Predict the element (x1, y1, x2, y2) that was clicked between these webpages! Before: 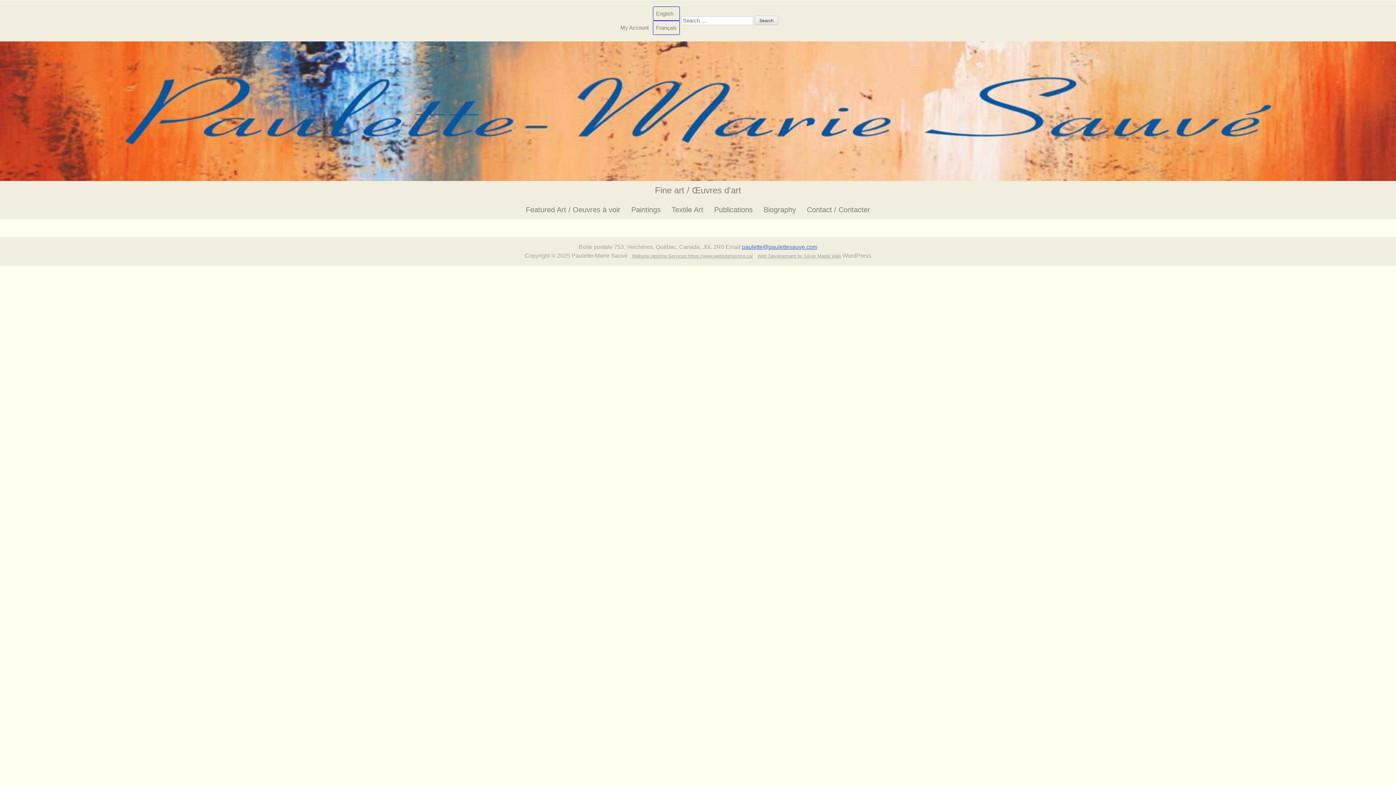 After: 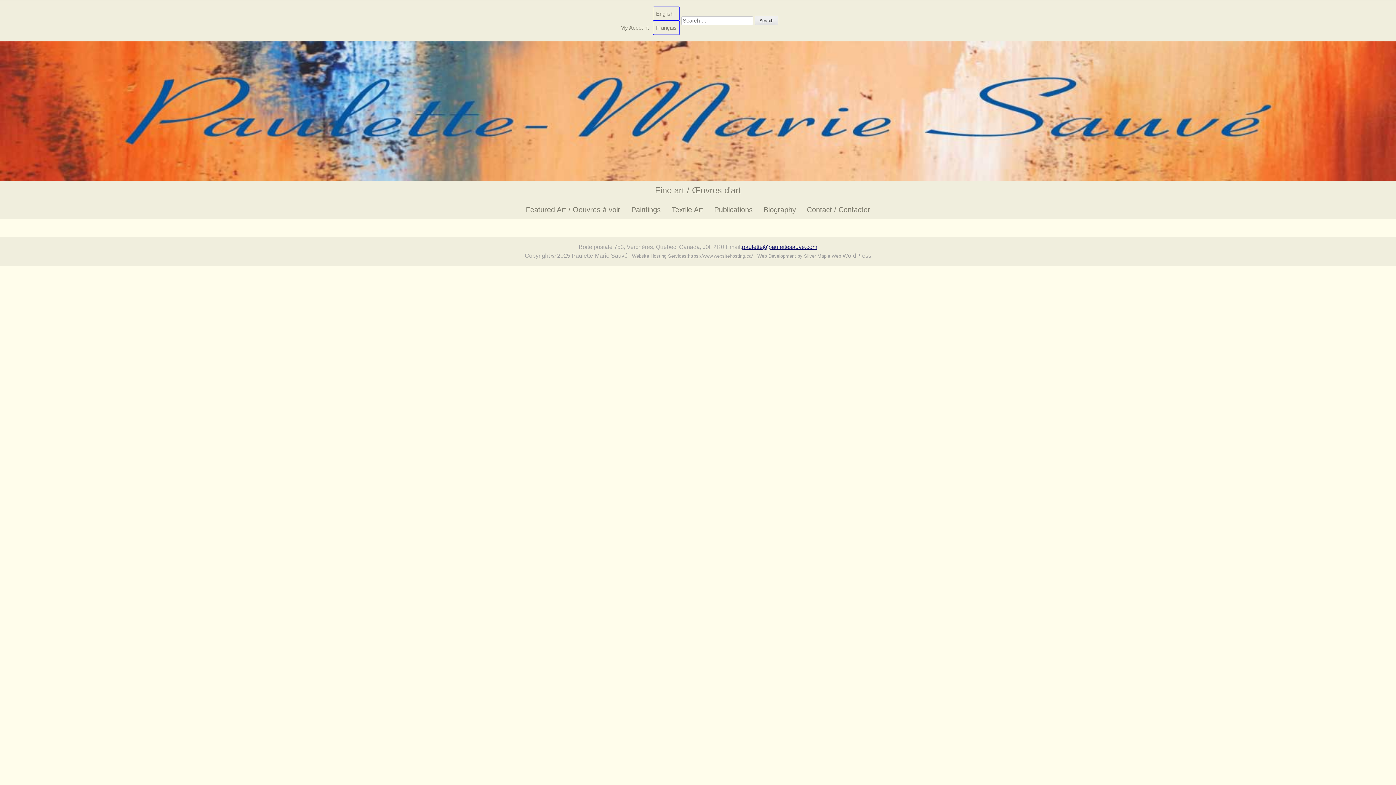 Action: bbox: (742, 244, 817, 250) label: paulette@paulettesauve.com